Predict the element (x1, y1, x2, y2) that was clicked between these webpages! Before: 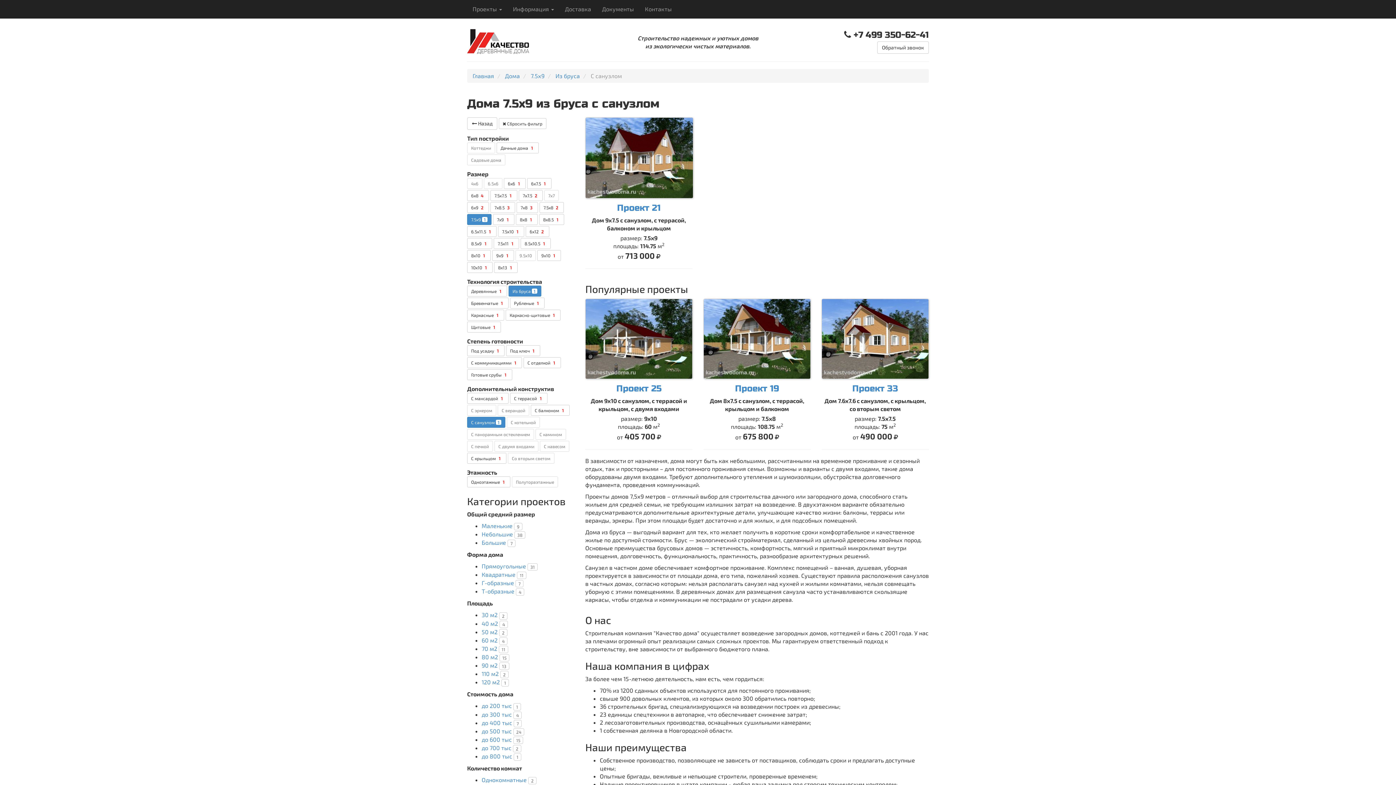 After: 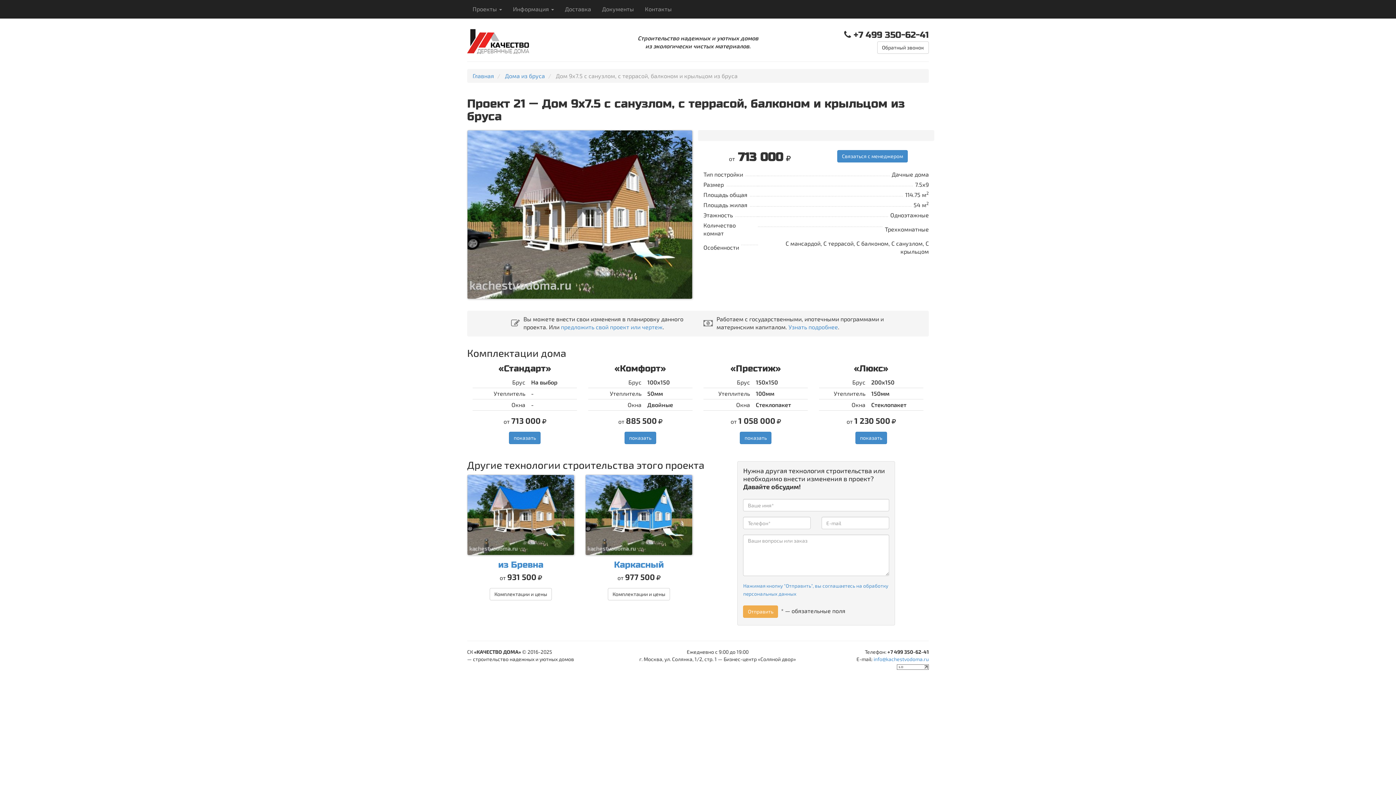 Action: bbox: (585, 153, 693, 160)